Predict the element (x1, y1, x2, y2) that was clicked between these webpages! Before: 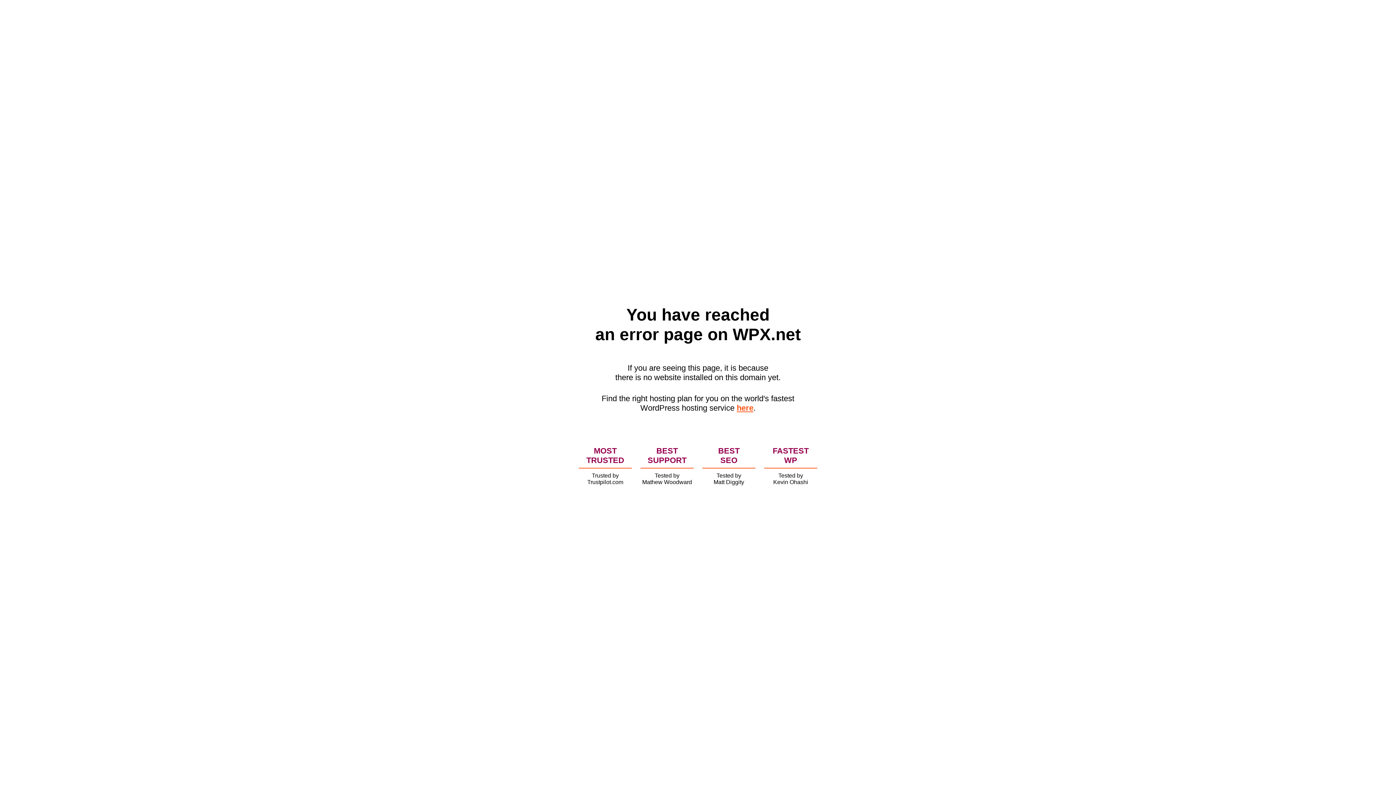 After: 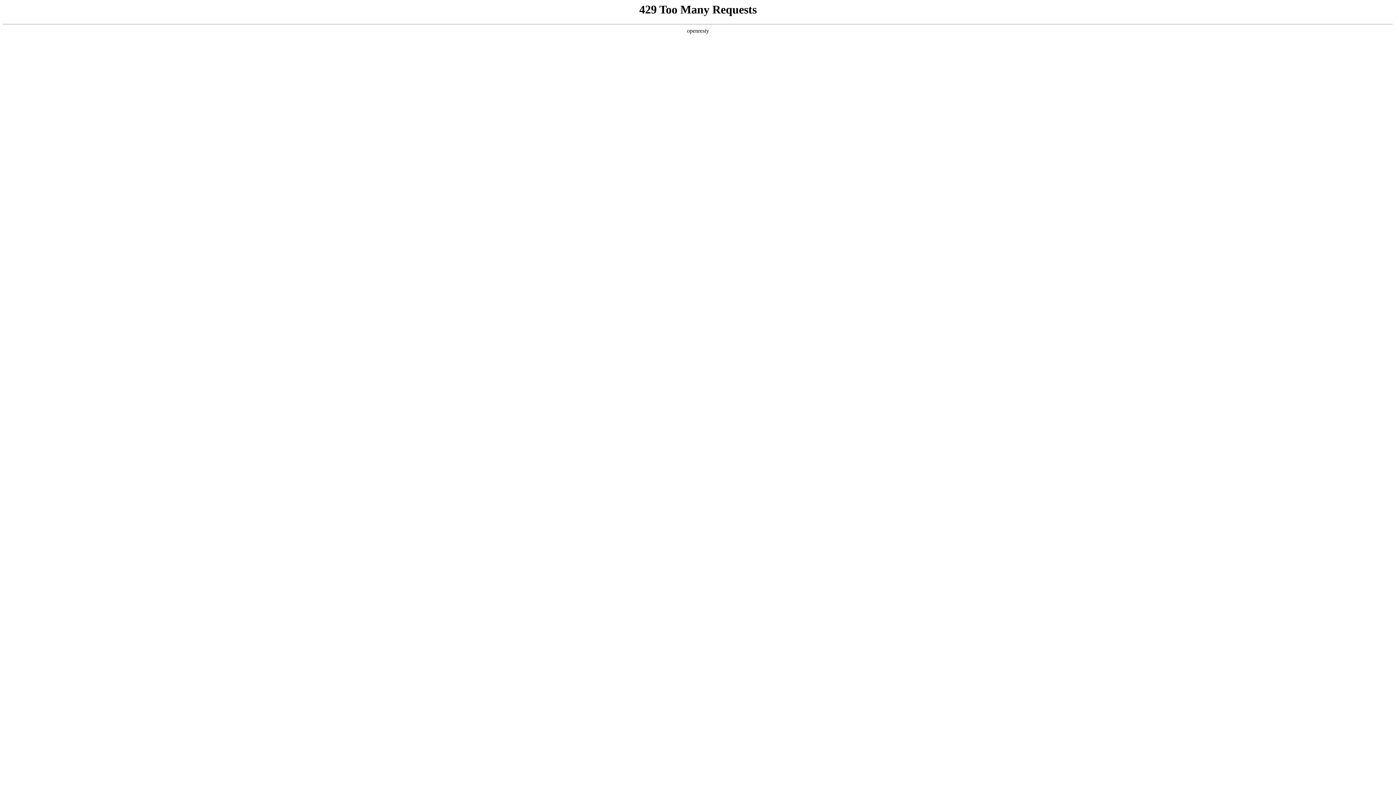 Action: bbox: (736, 403, 753, 412) label: here